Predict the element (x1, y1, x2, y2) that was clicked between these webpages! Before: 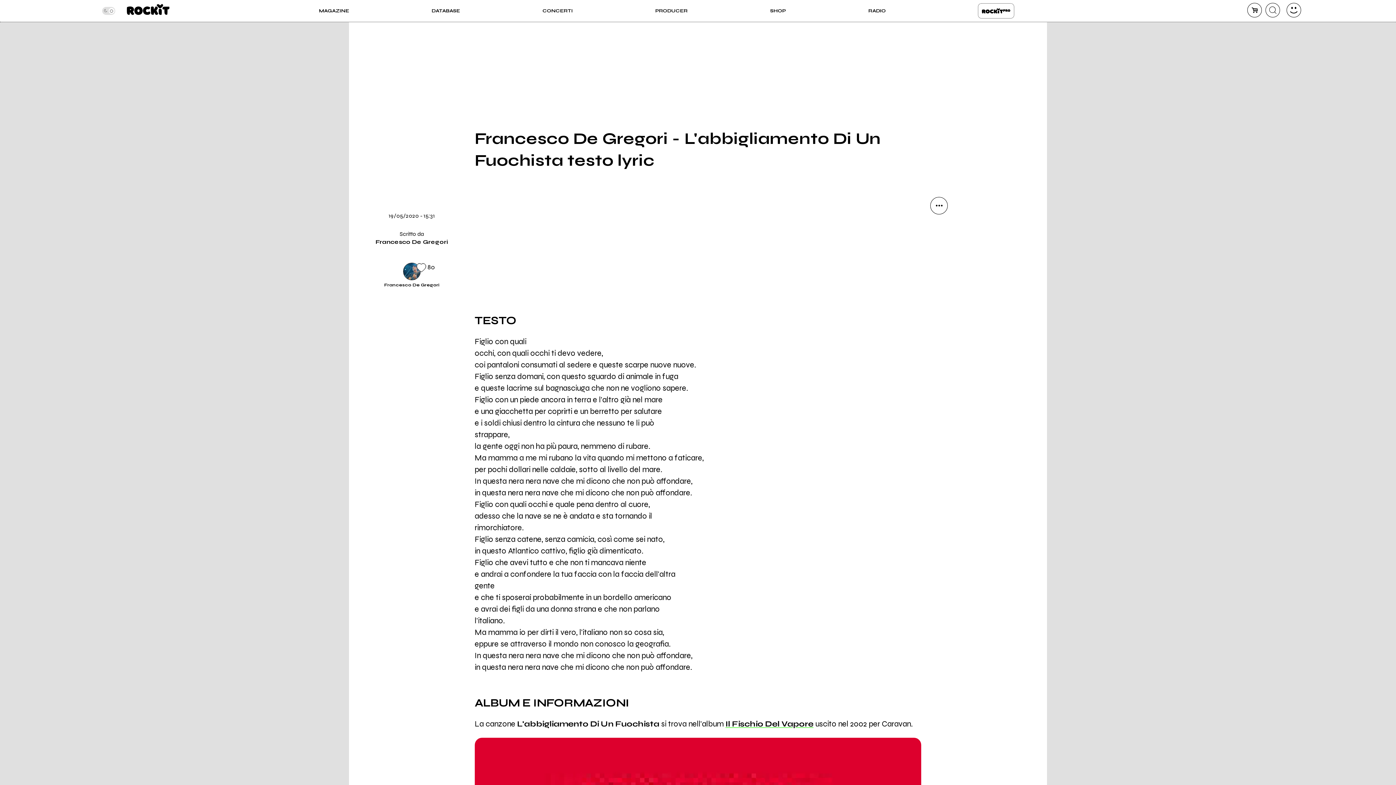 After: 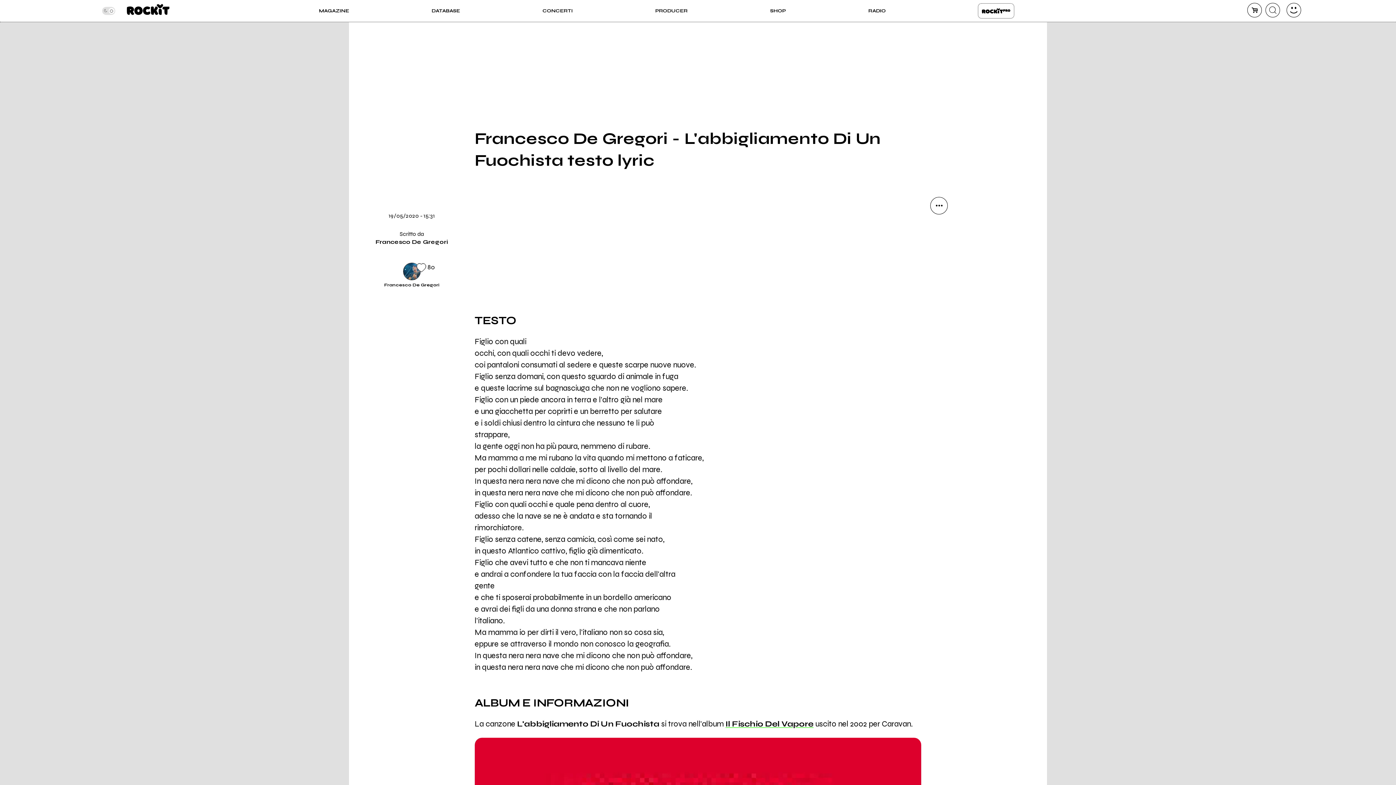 Action: label: facebook bbox: (930, 296, 948, 313)